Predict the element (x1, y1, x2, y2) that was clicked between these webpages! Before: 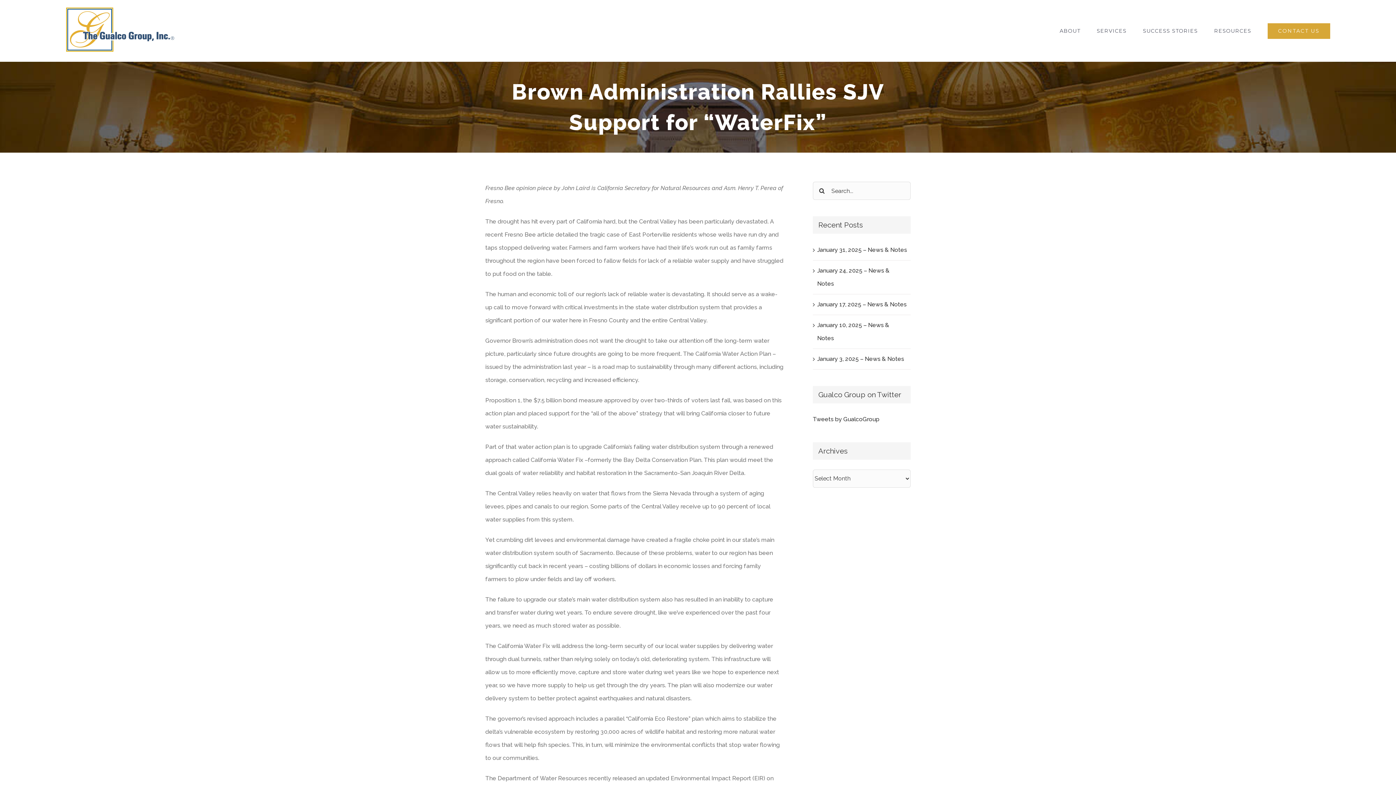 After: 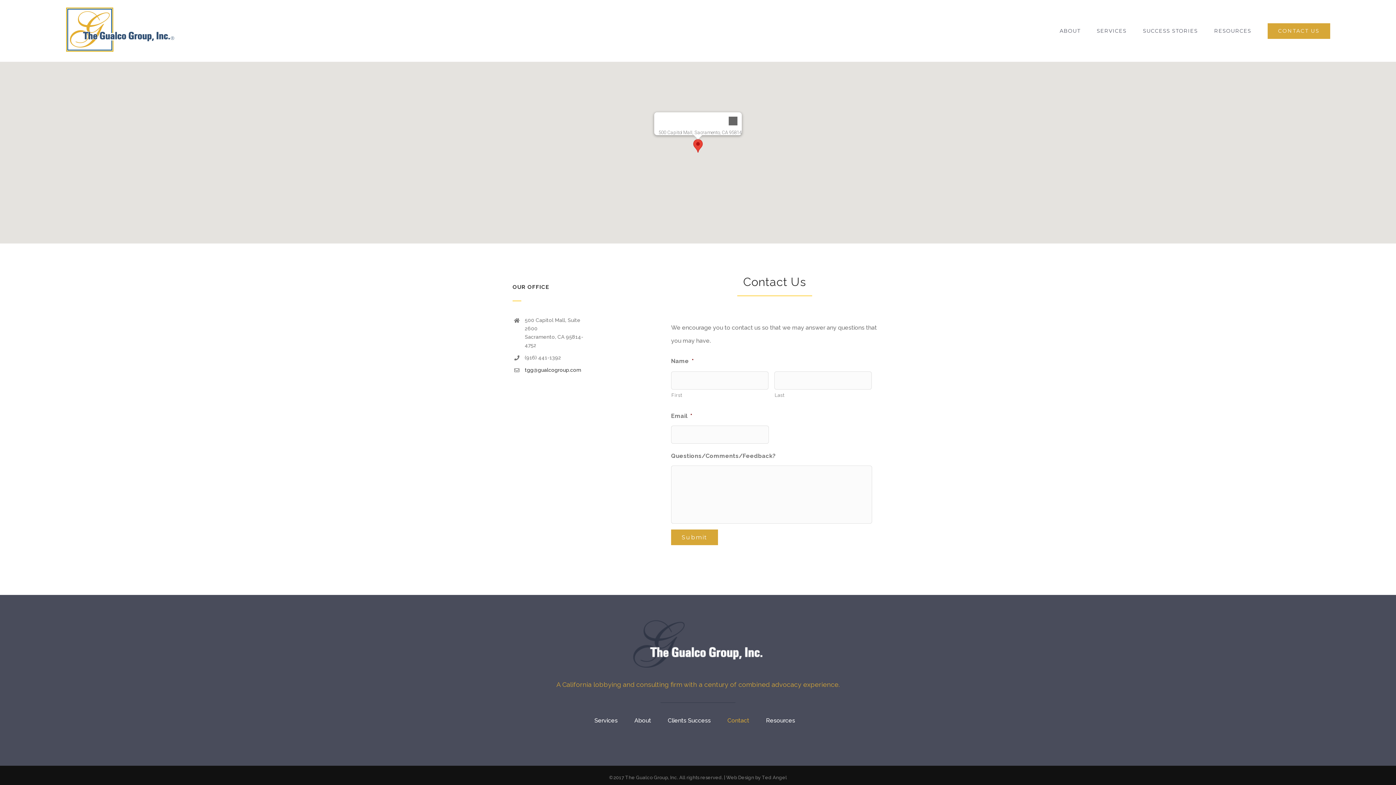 Action: bbox: (1267, 0, 1330, 61) label: CONTACT US